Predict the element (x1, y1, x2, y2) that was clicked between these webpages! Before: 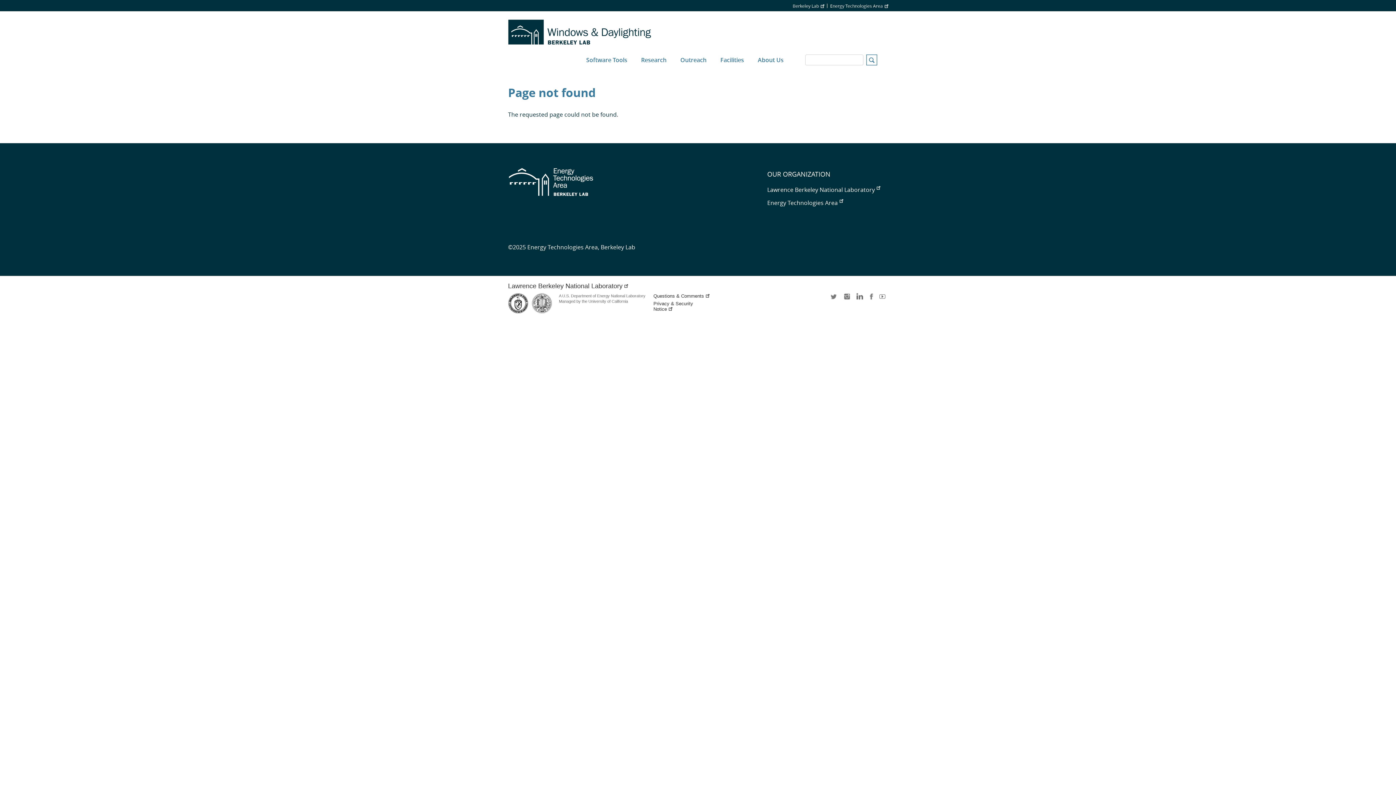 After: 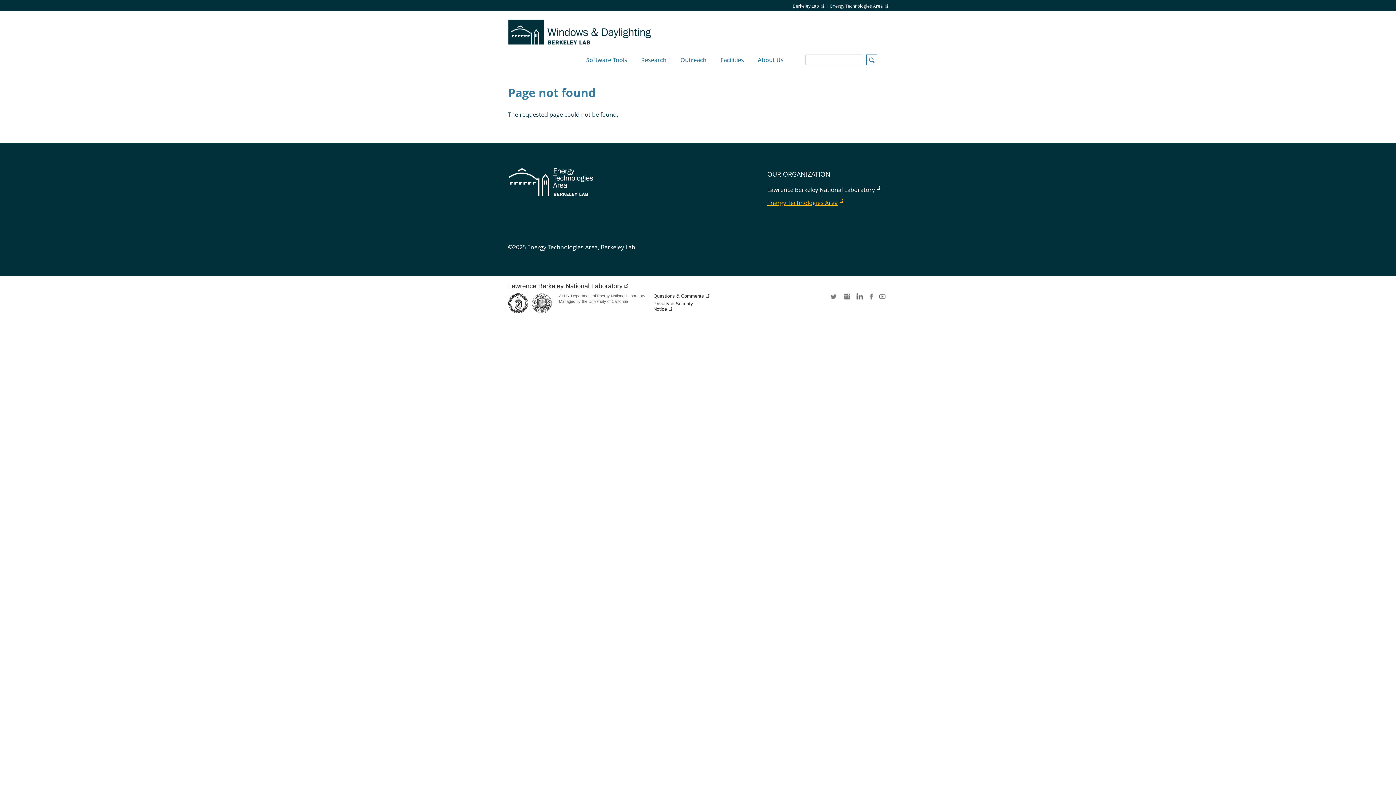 Action: bbox: (767, 198, 843, 206) label: Energy Technologies Area